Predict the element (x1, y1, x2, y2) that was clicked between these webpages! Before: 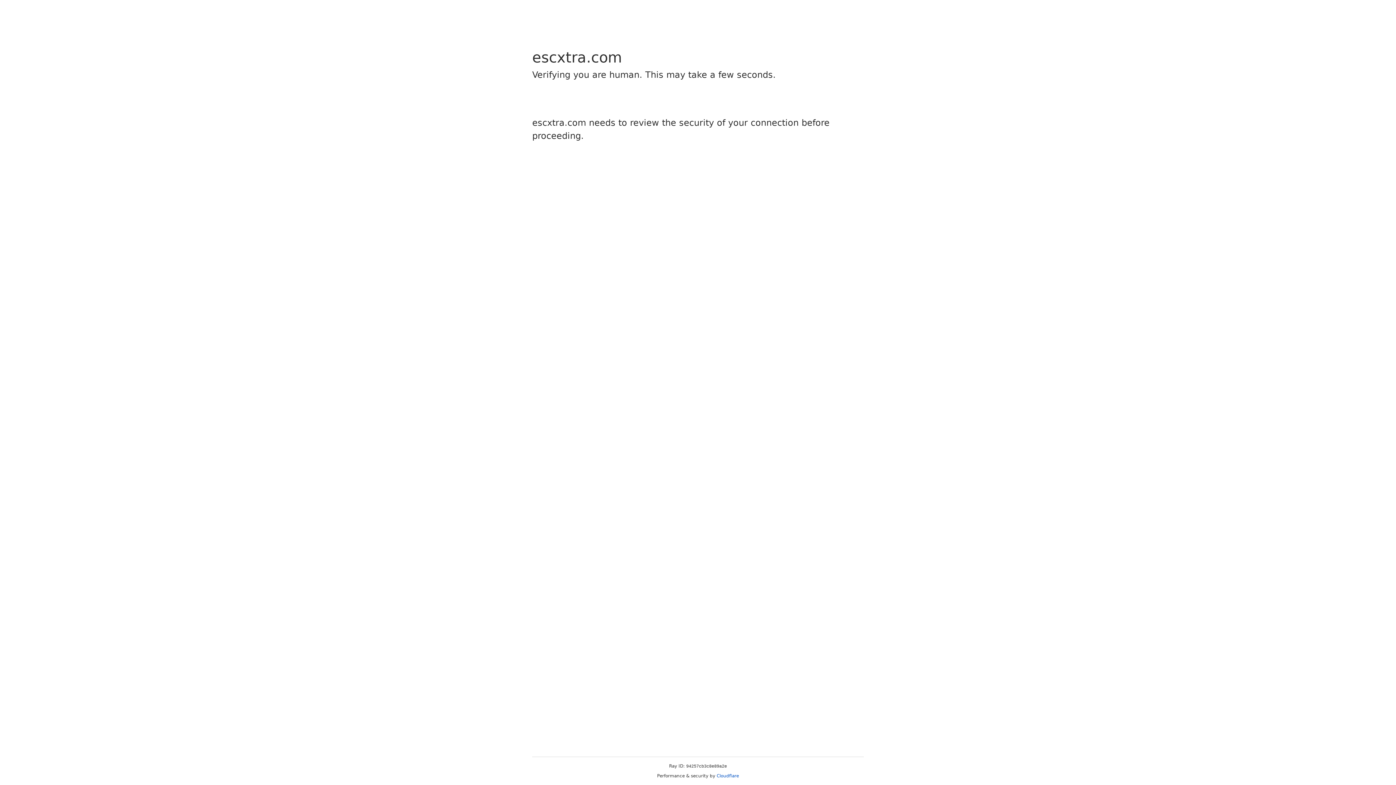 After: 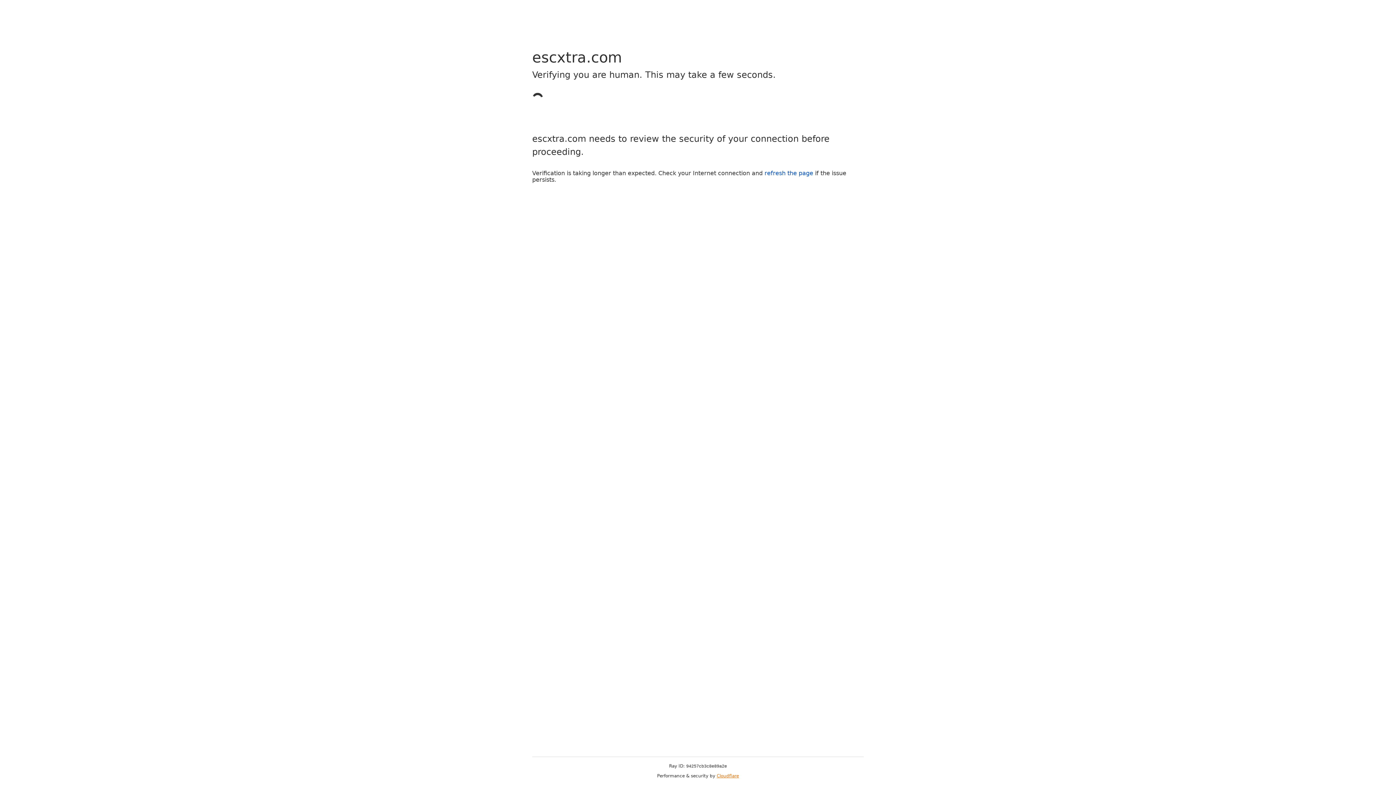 Action: bbox: (716, 773, 739, 778) label: Cloudflare